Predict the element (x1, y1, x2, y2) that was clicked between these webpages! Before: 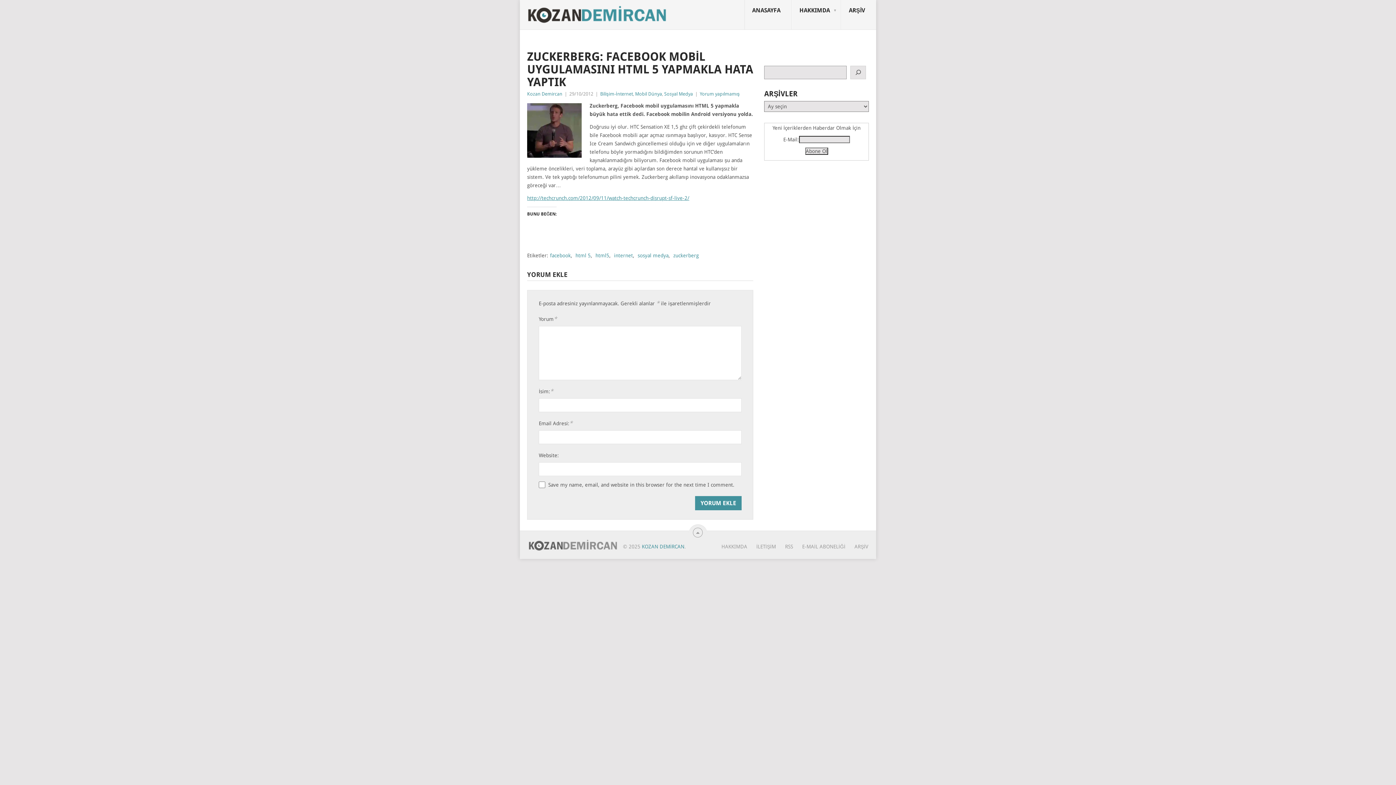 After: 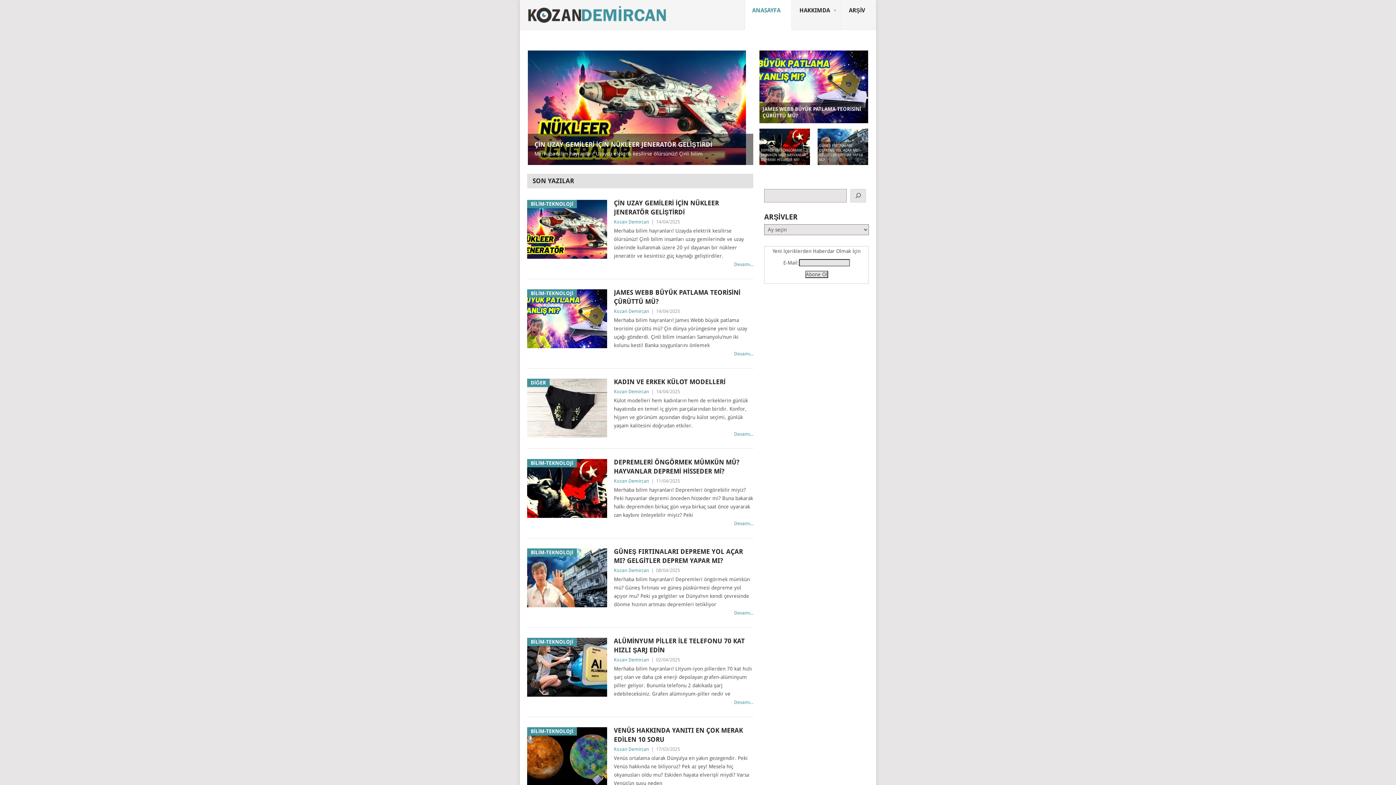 Action: label: ANASAYFA
 bbox: (744, 0, 792, 29)